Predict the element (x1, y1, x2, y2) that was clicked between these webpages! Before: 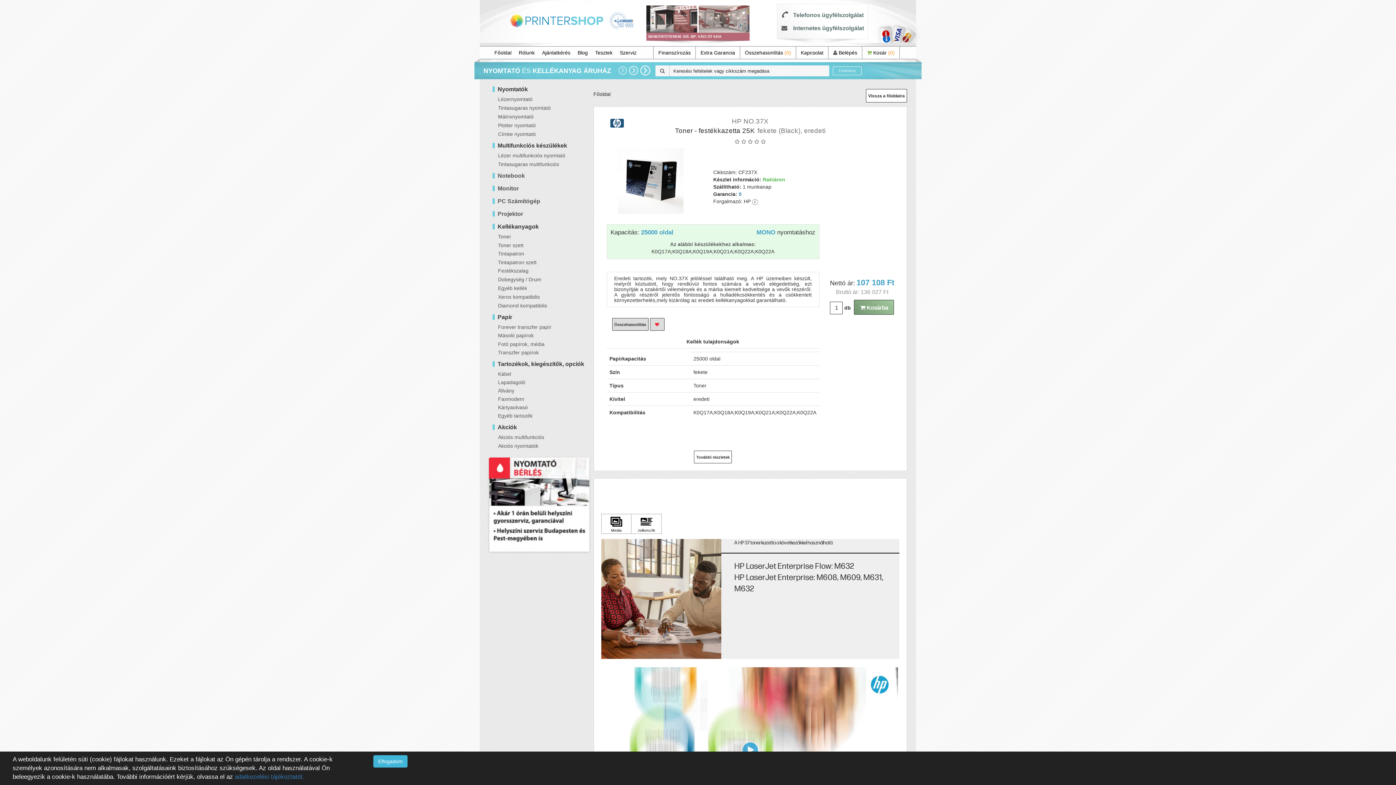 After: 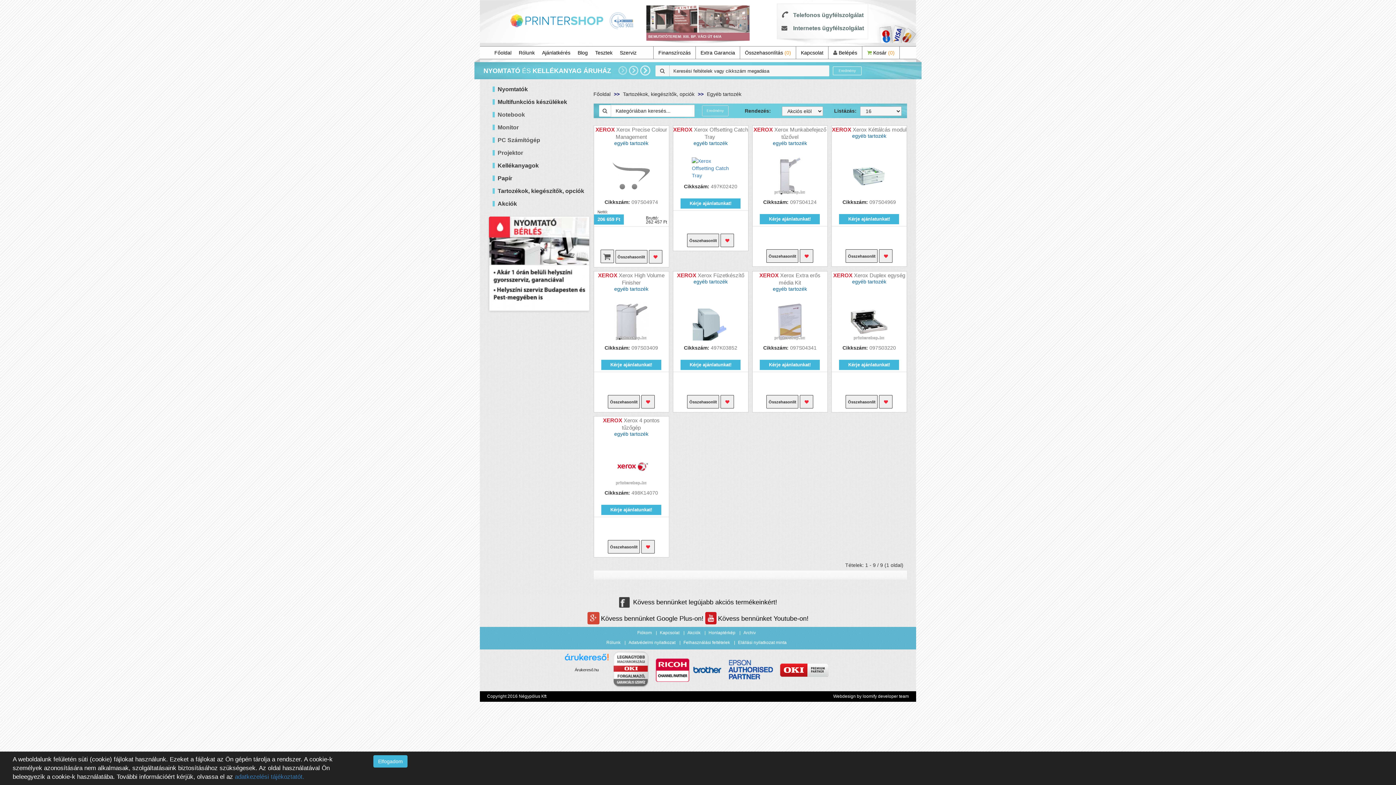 Action: label: Egyéb tartozék bbox: (494, 411, 536, 420)